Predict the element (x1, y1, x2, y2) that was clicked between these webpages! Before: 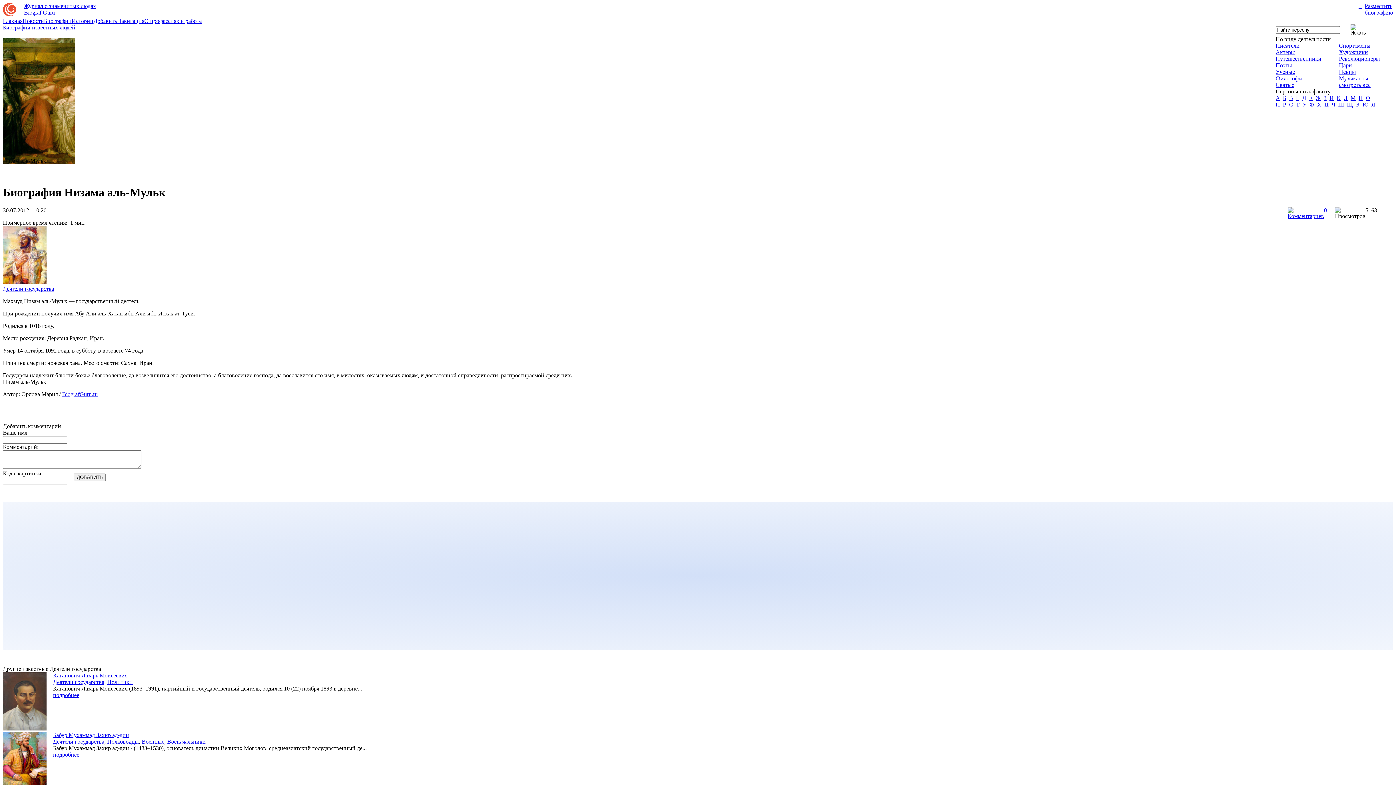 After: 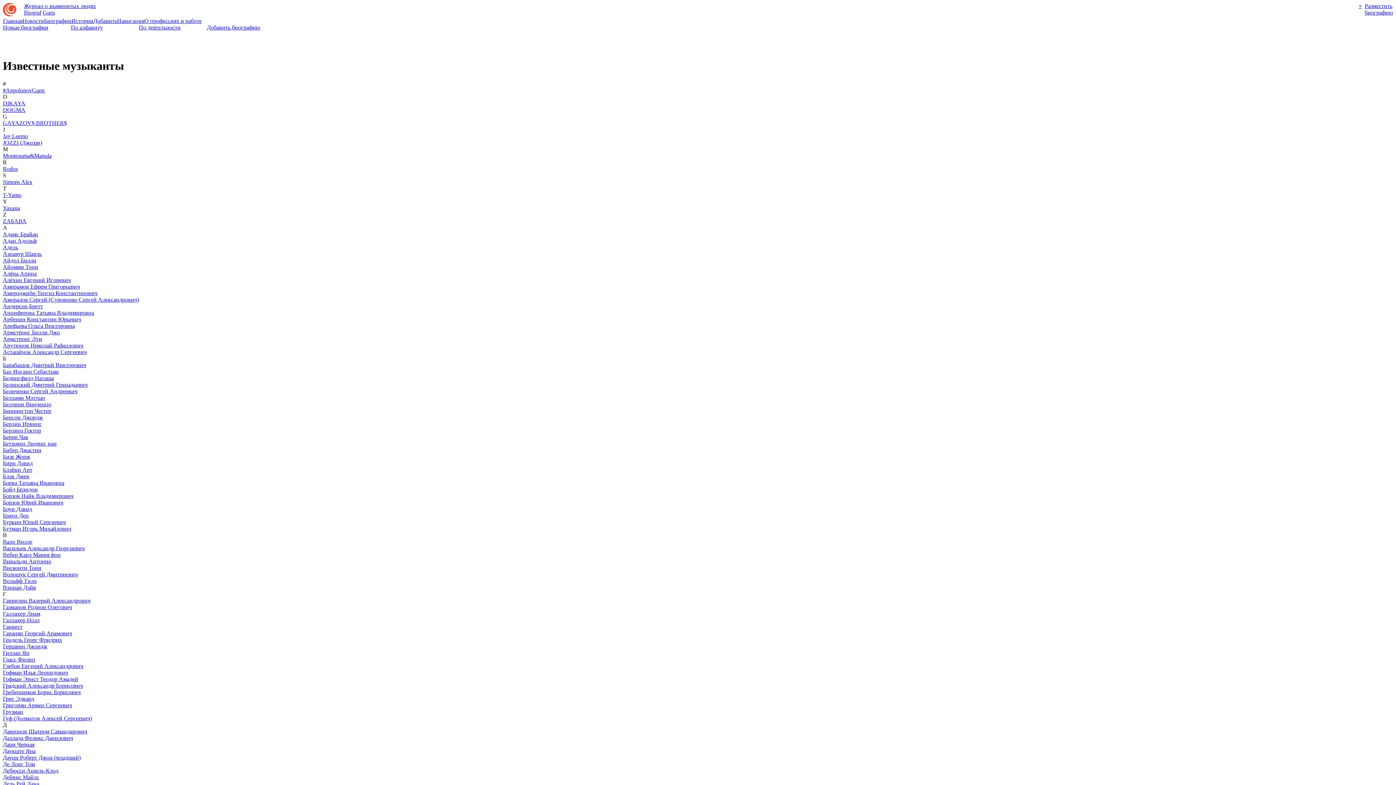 Action: bbox: (1339, 75, 1368, 81) label: Музыканты